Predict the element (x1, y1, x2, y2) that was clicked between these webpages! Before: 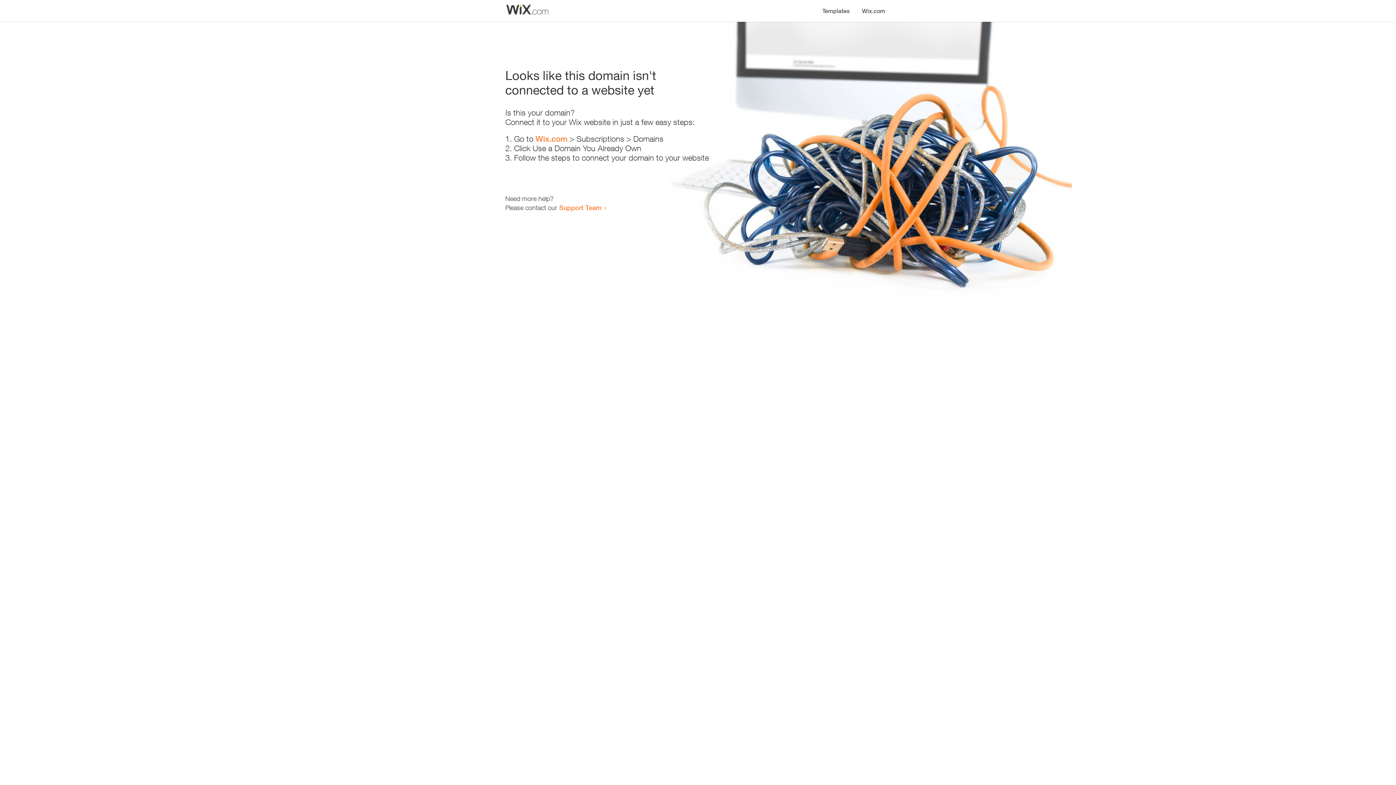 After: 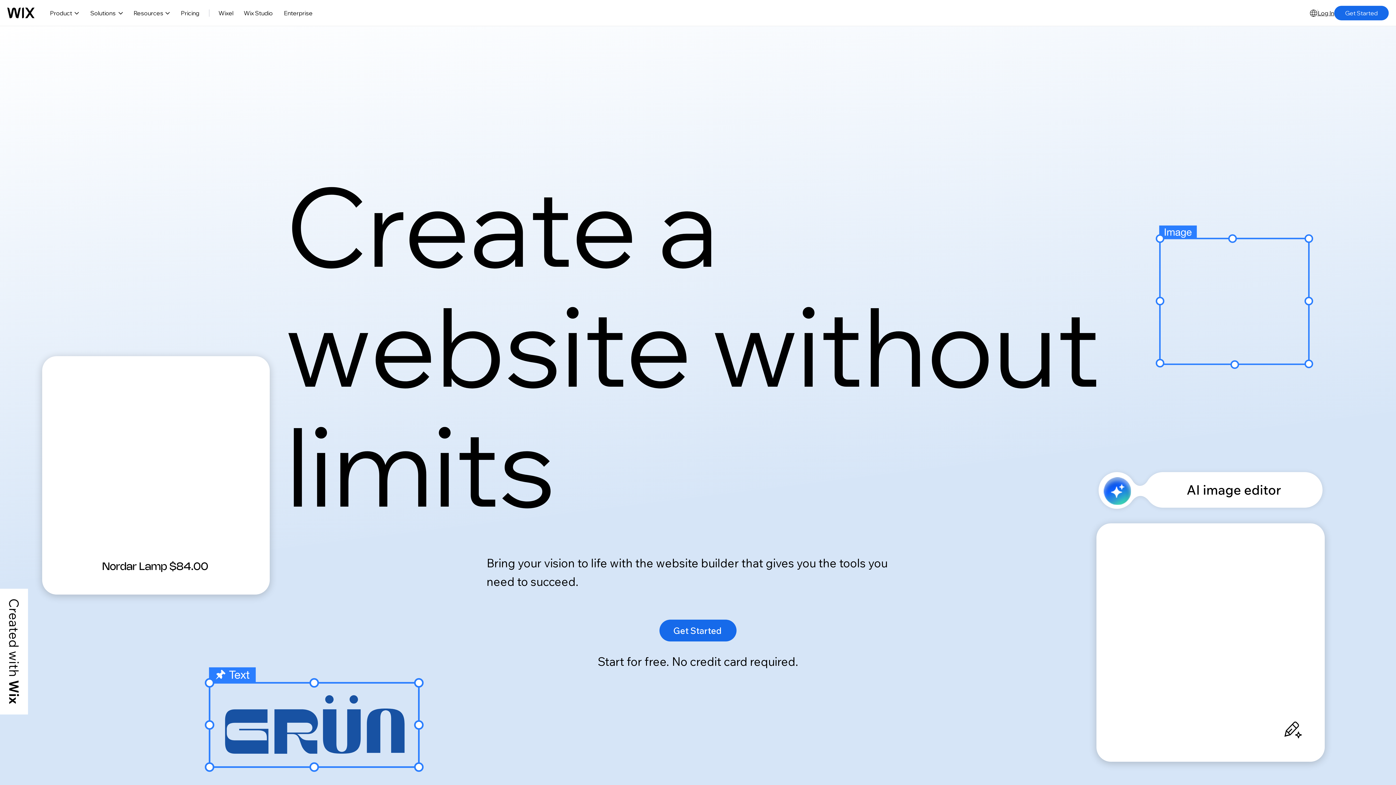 Action: label: Wix.com bbox: (535, 134, 567, 143)